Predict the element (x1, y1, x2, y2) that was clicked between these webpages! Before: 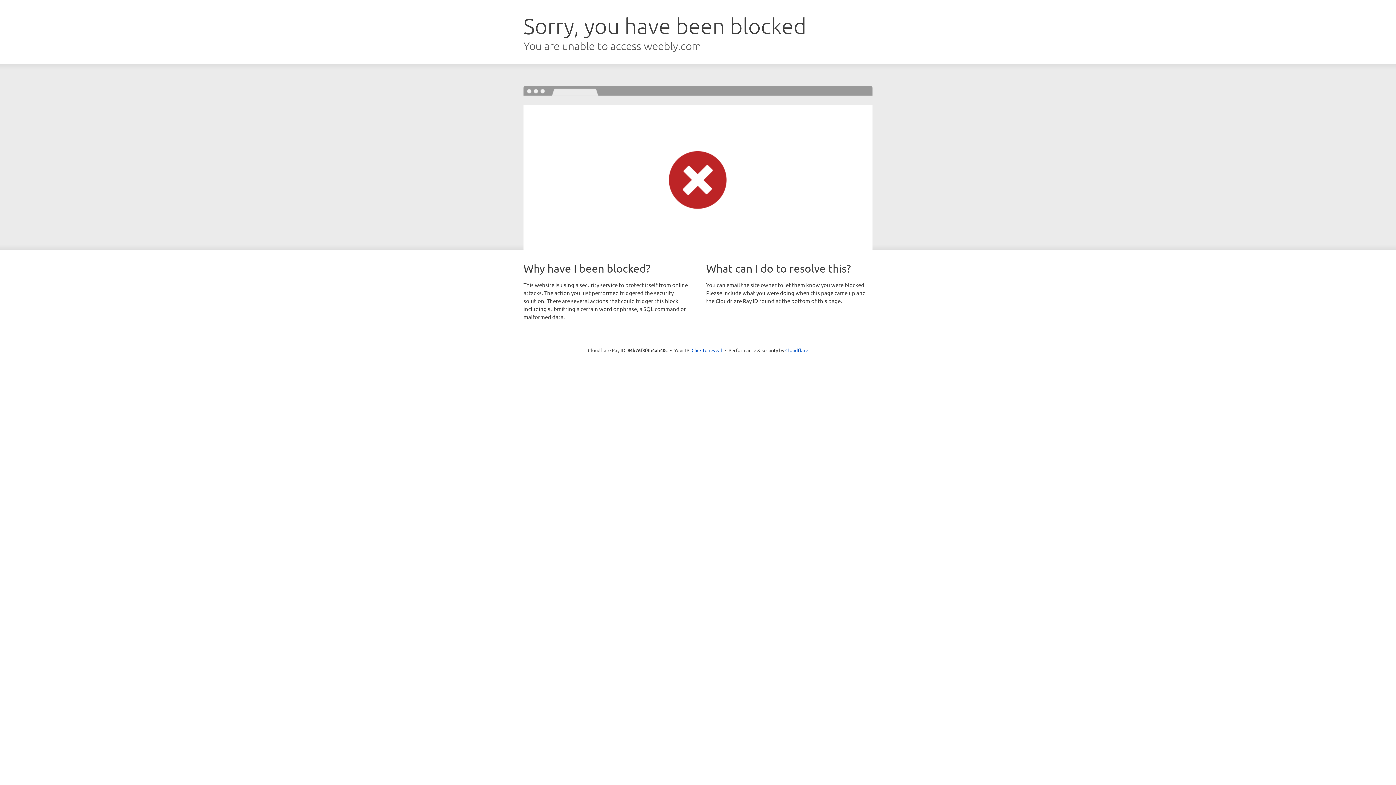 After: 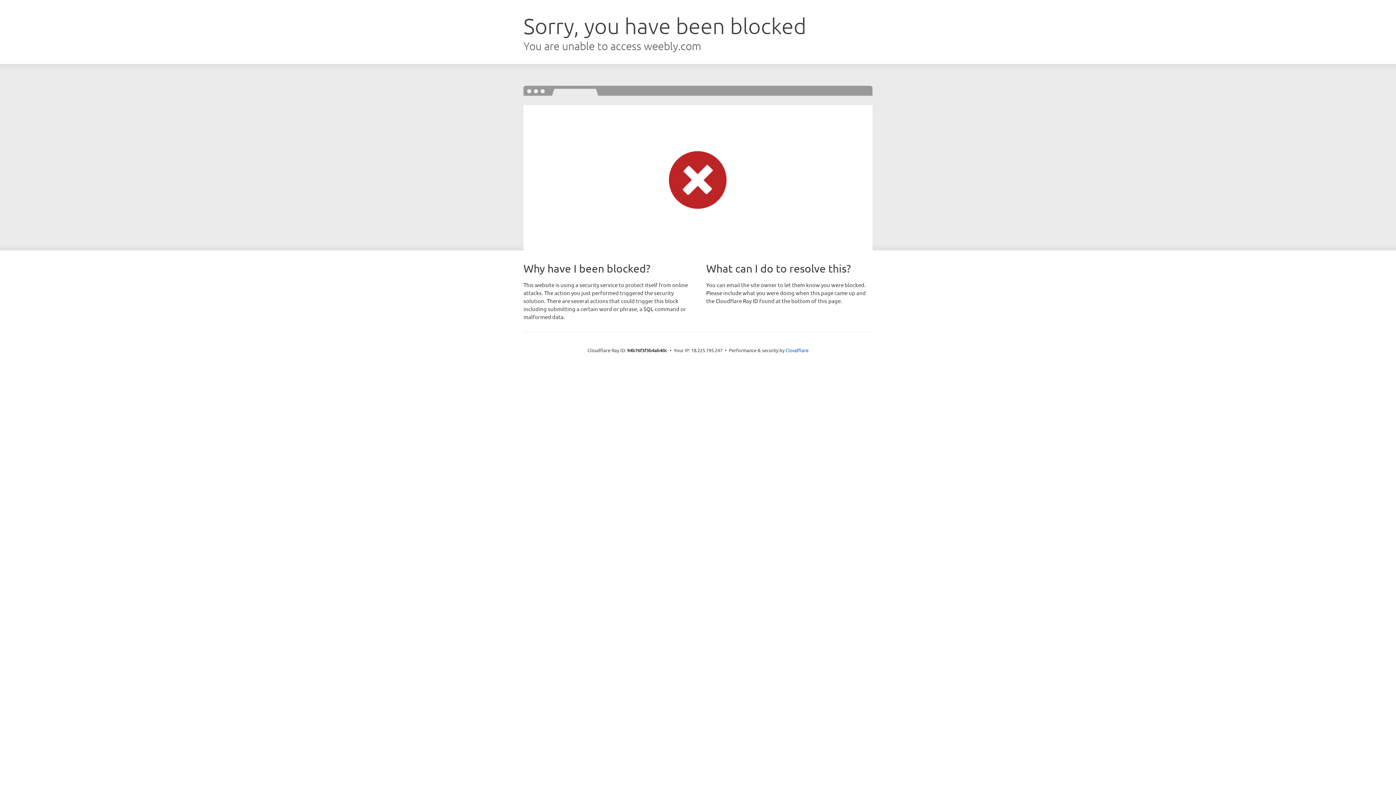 Action: label: Click to reveal bbox: (691, 346, 722, 353)